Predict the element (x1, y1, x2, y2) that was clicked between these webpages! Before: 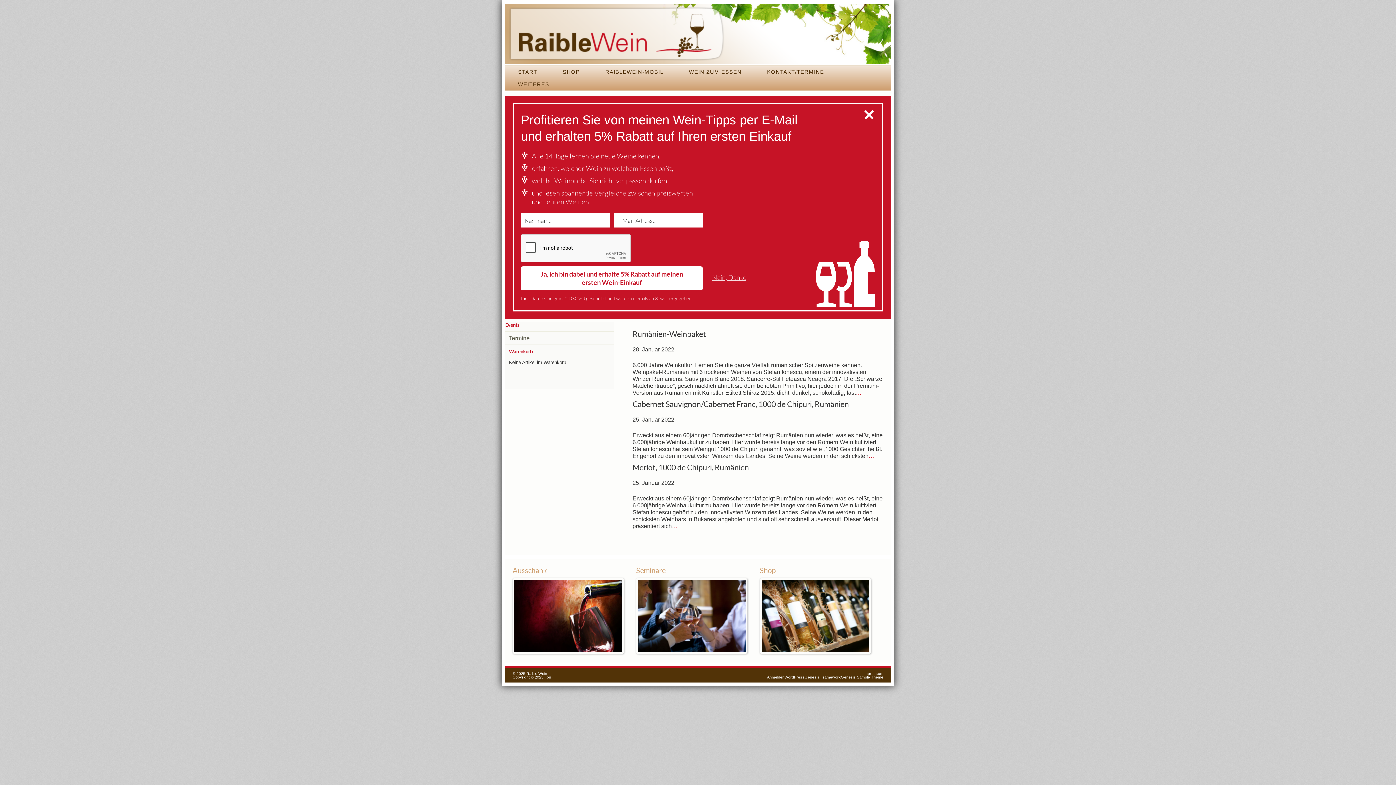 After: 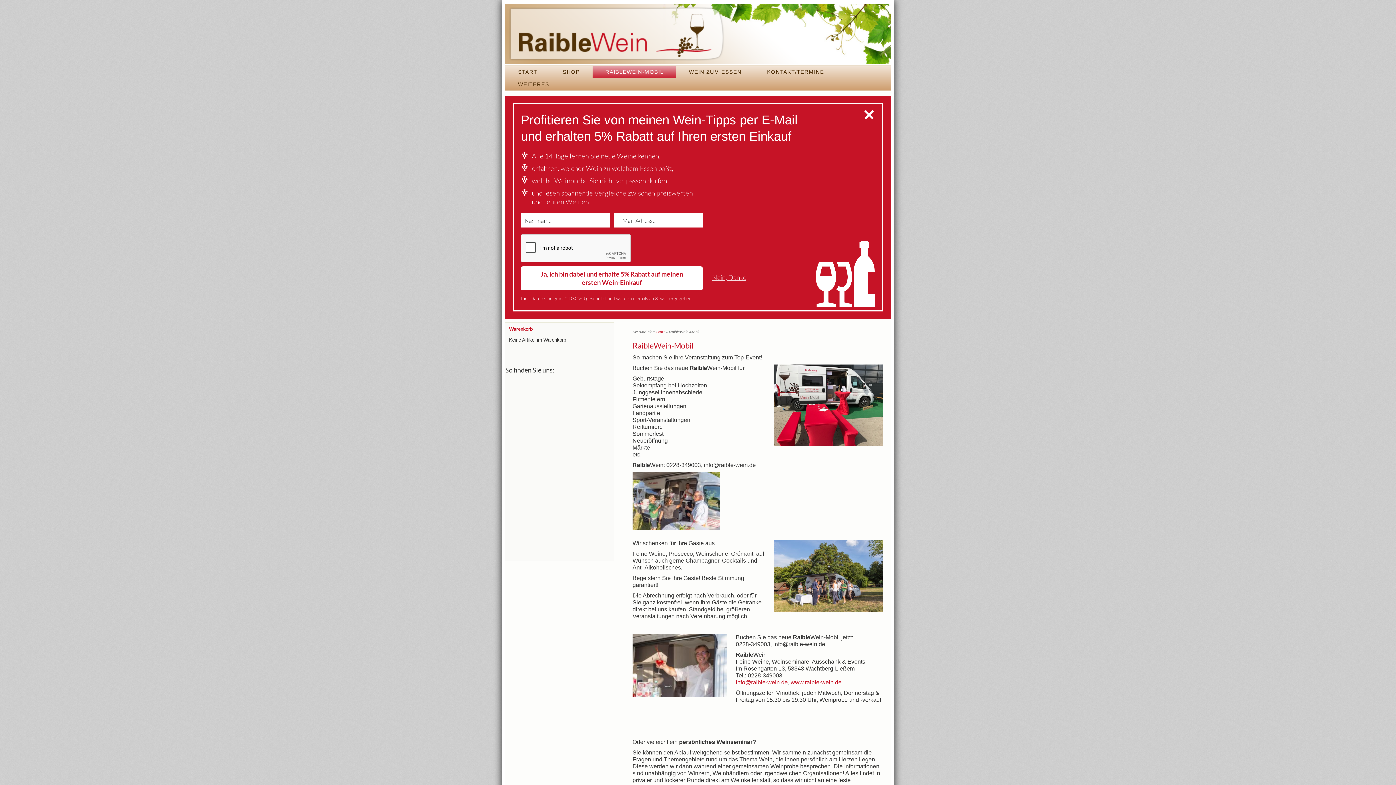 Action: label: RAIBLEWEIN-MOBIL bbox: (592, 65, 676, 78)